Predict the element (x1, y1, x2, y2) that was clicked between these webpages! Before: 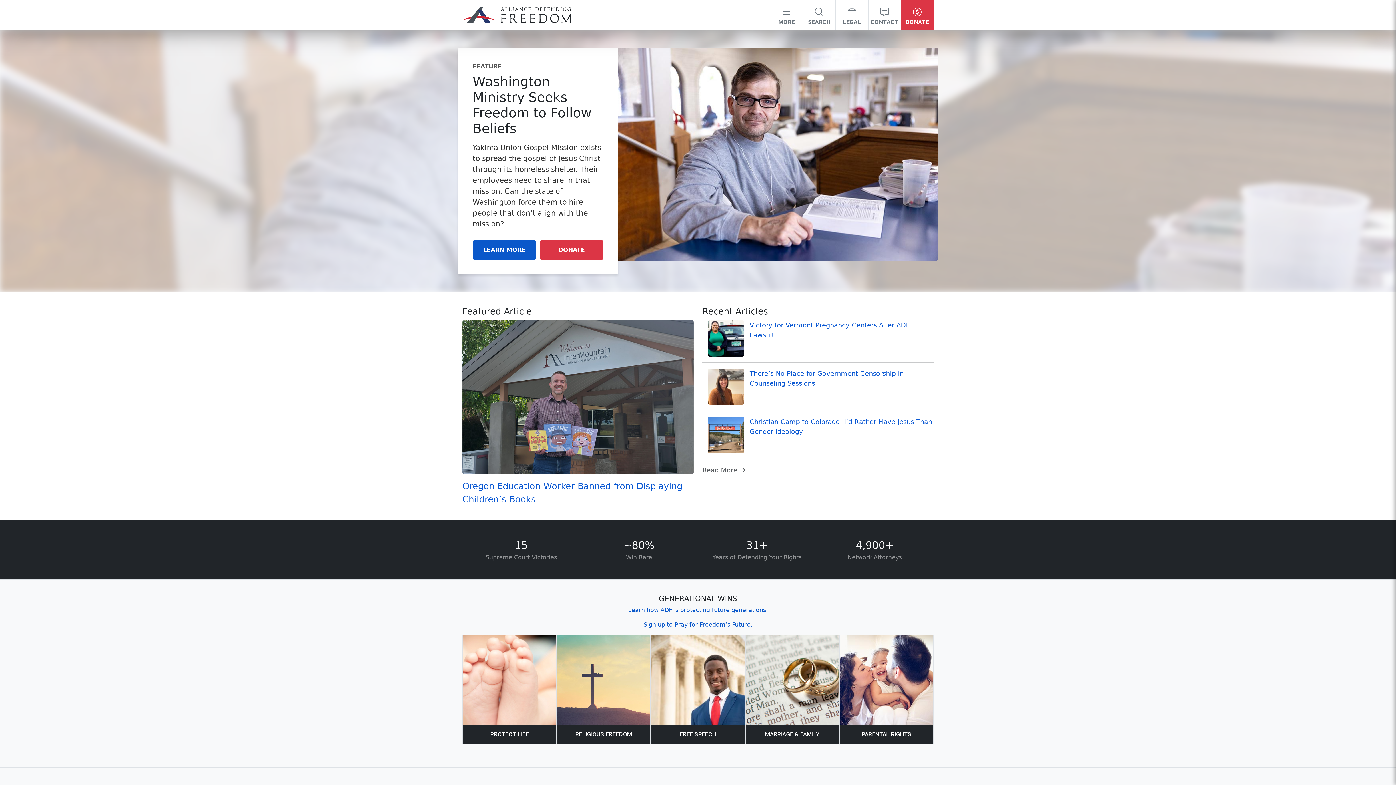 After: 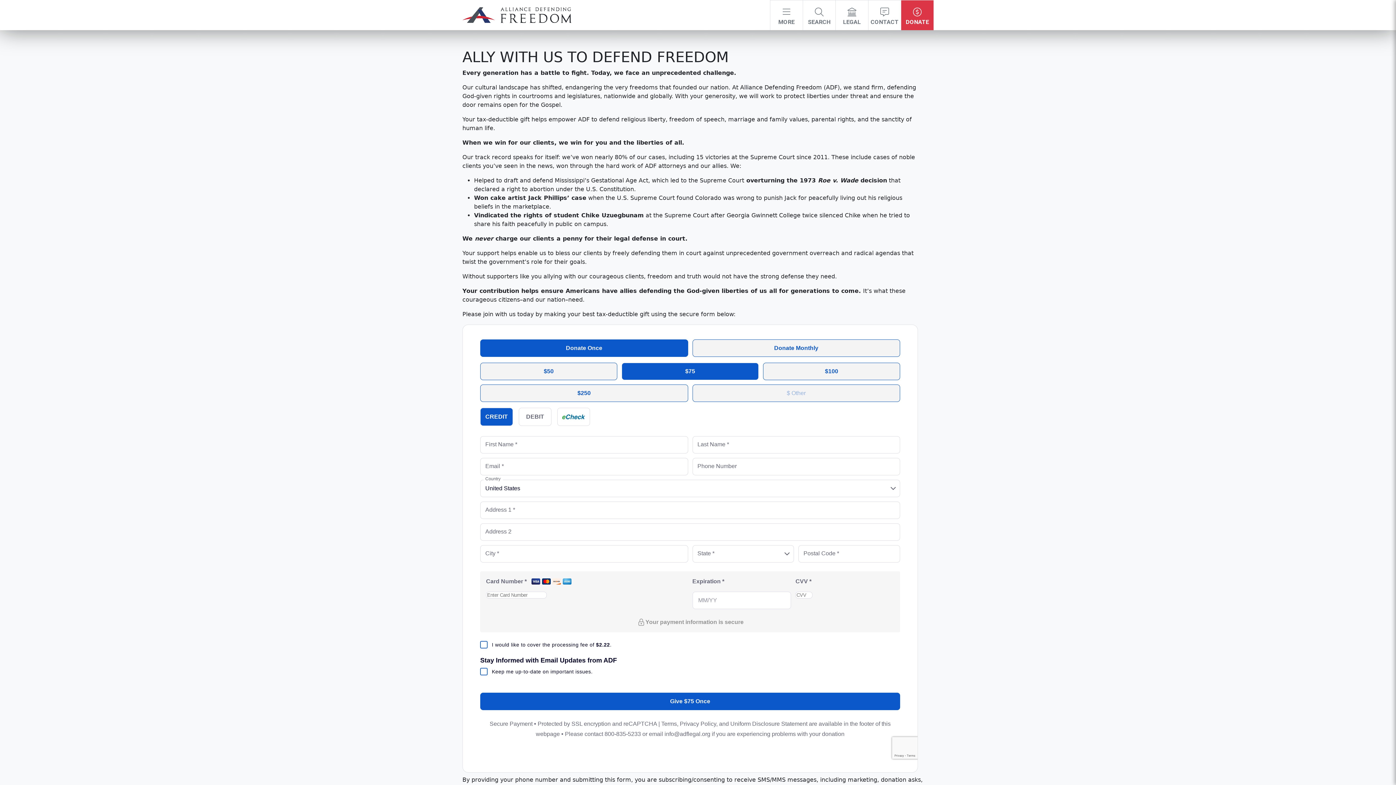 Action: bbox: (901, 0, 933, 30) label: 
DONATE